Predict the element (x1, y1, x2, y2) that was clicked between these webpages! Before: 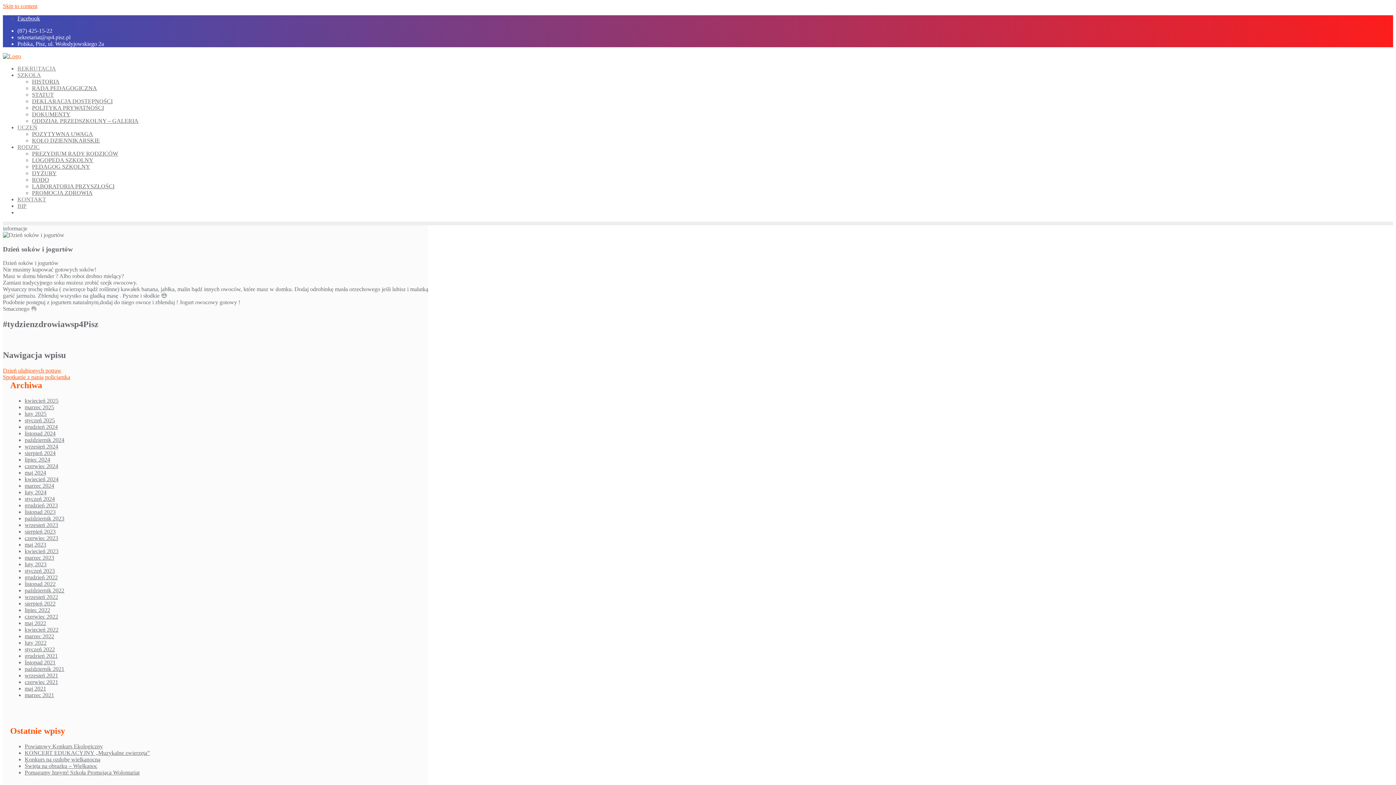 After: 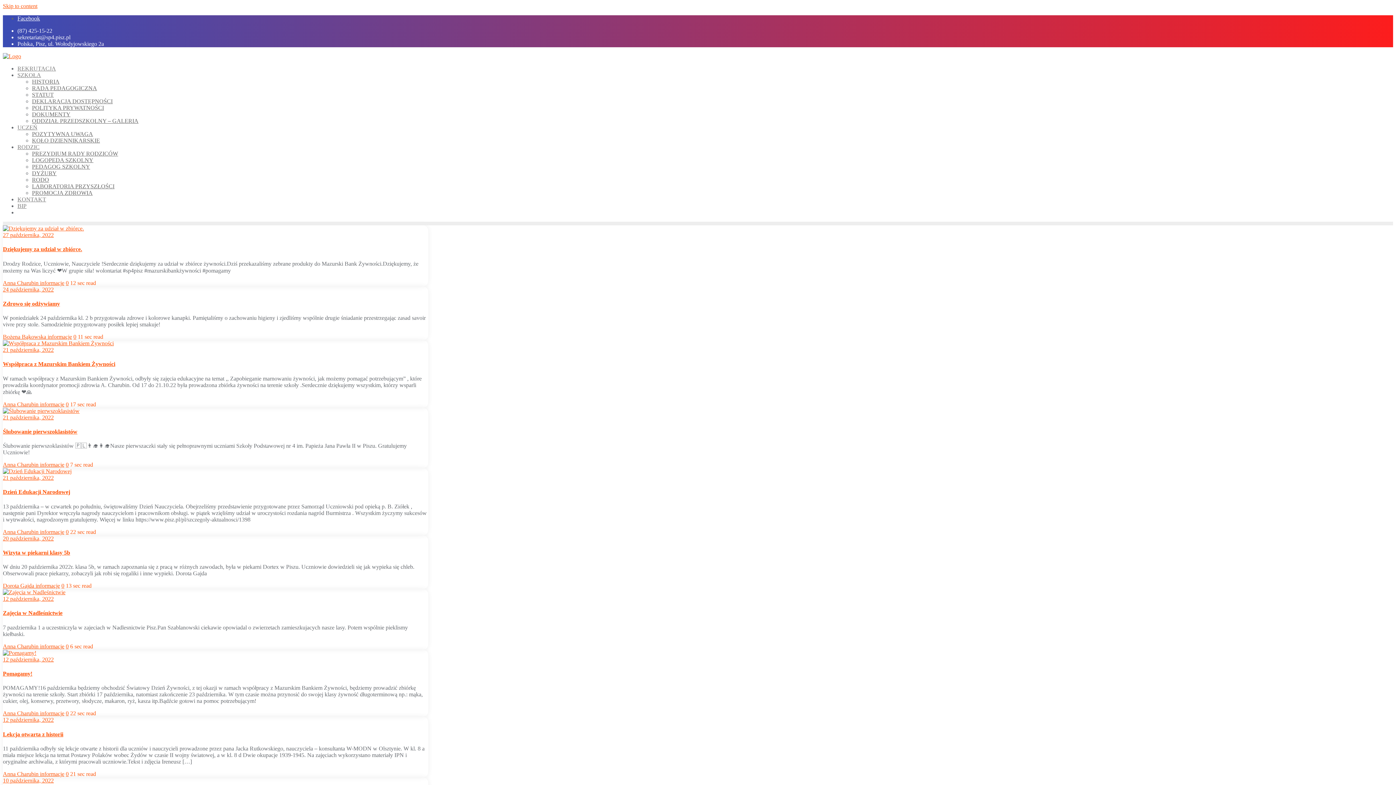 Action: label: październik 2022 bbox: (24, 587, 64, 593)